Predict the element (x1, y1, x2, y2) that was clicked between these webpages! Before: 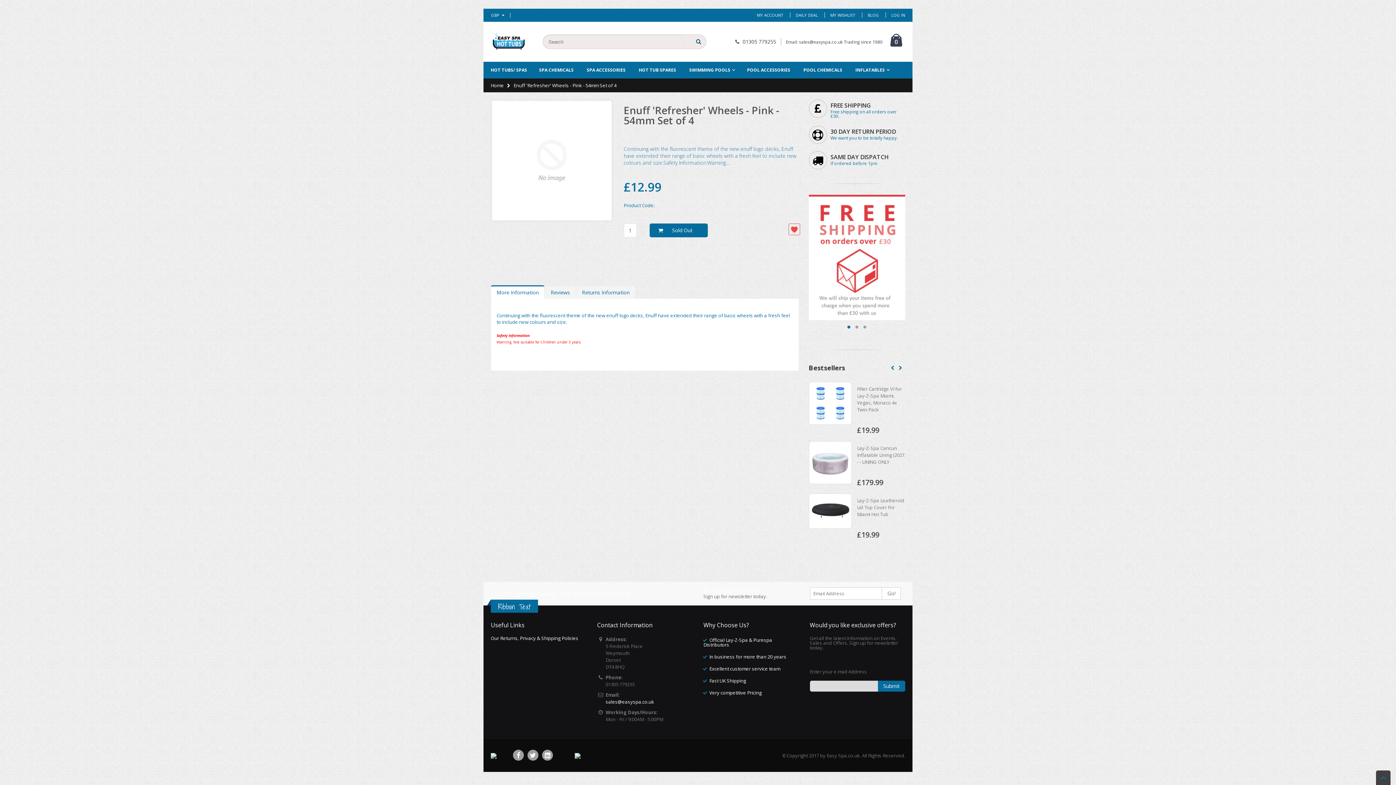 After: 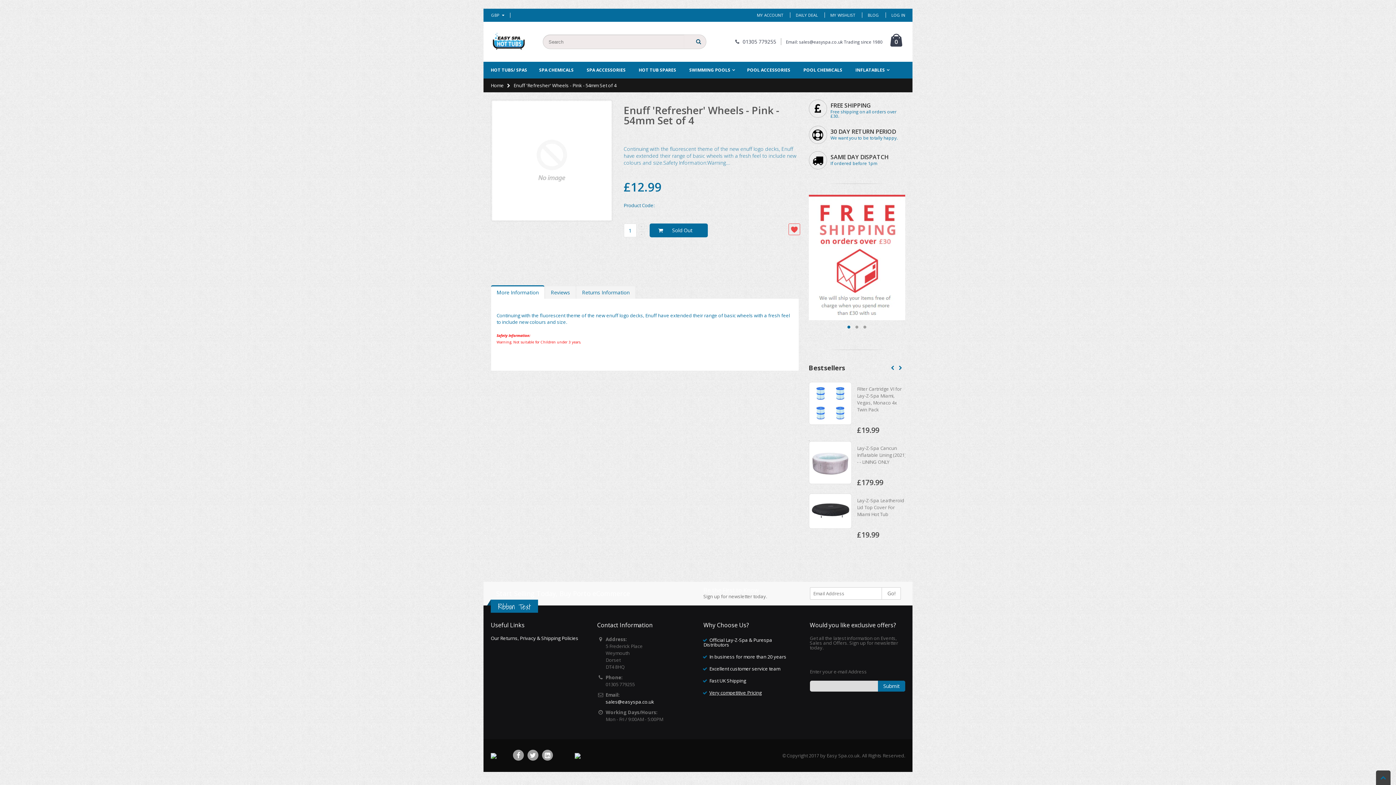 Action: bbox: (709, 689, 761, 696) label: Very competitive Pricing